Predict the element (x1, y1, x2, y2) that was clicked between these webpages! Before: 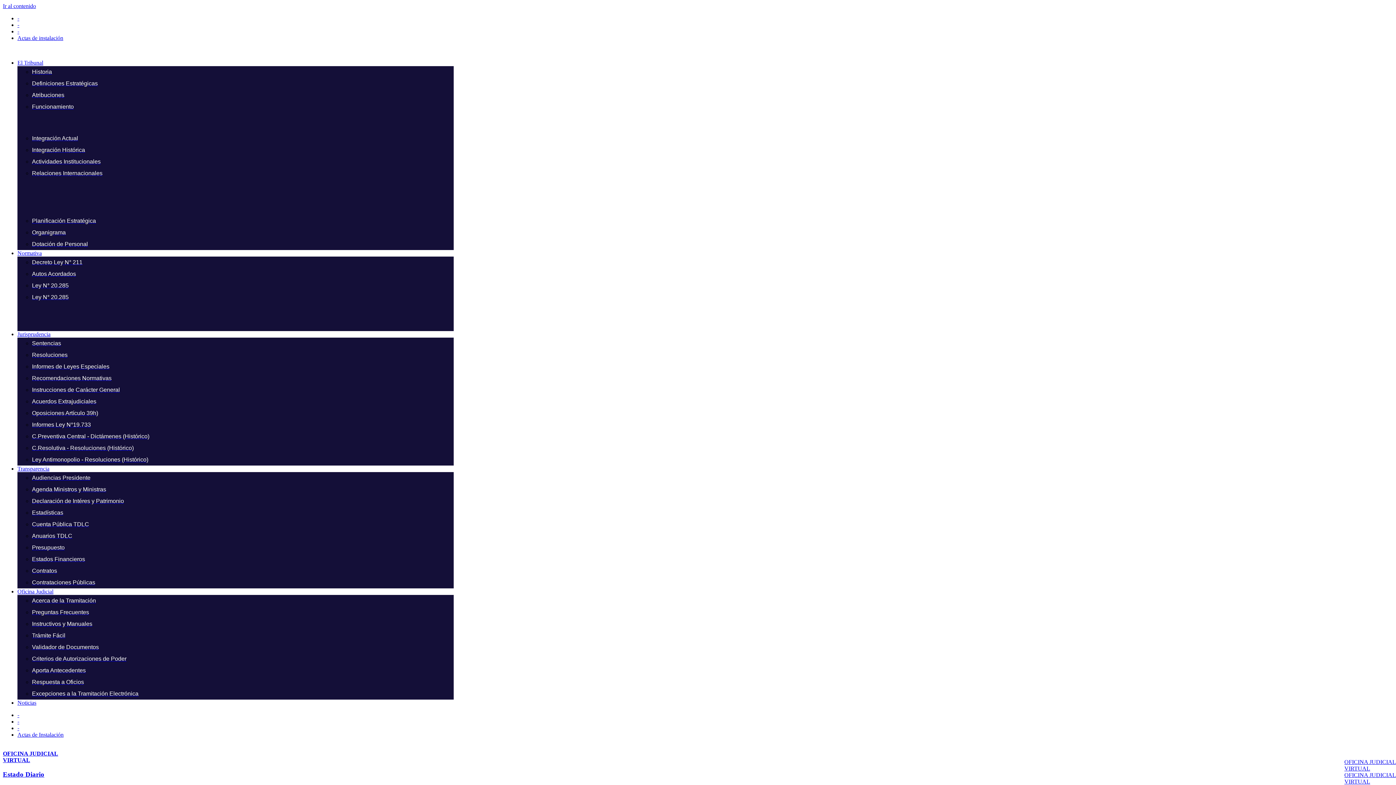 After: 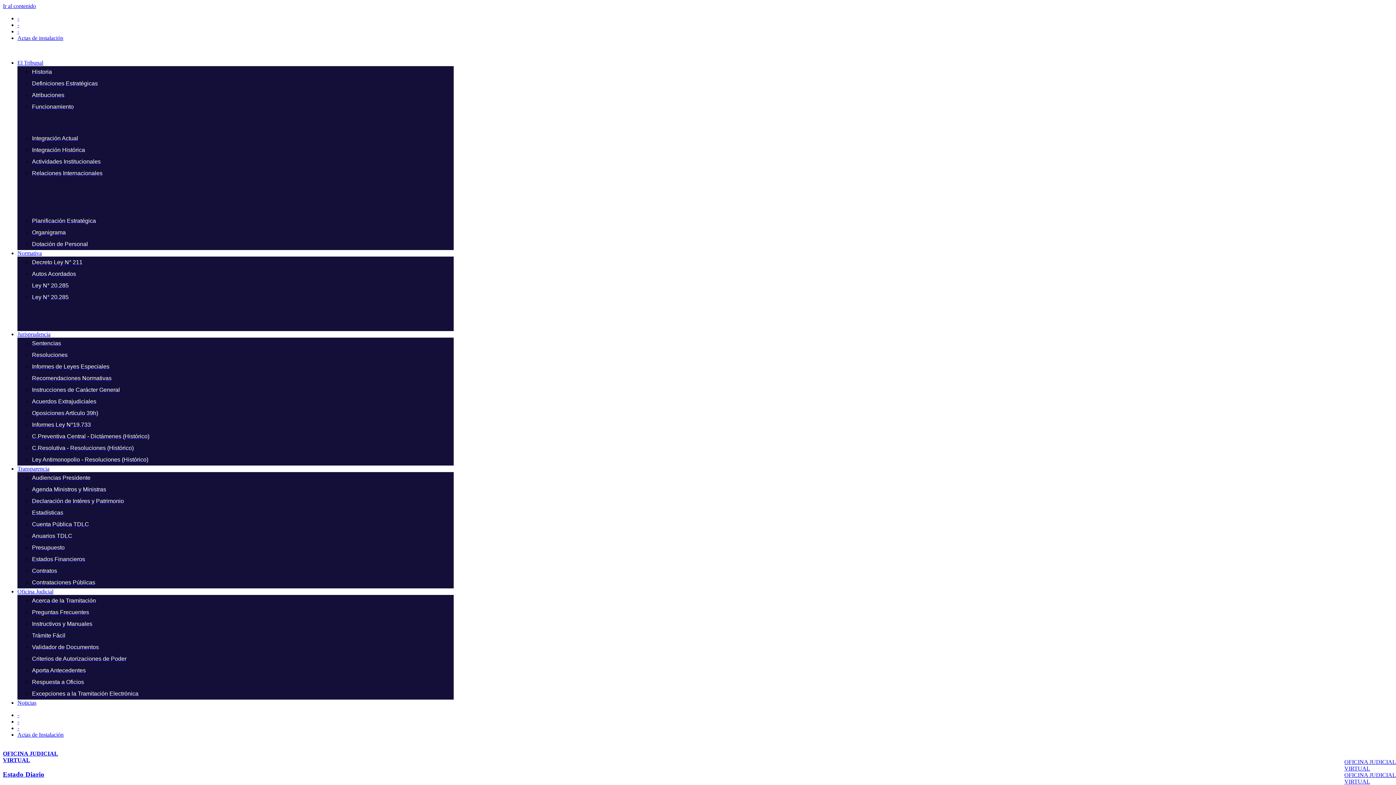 Action: label: Sentencias bbox: (32, 340, 61, 346)